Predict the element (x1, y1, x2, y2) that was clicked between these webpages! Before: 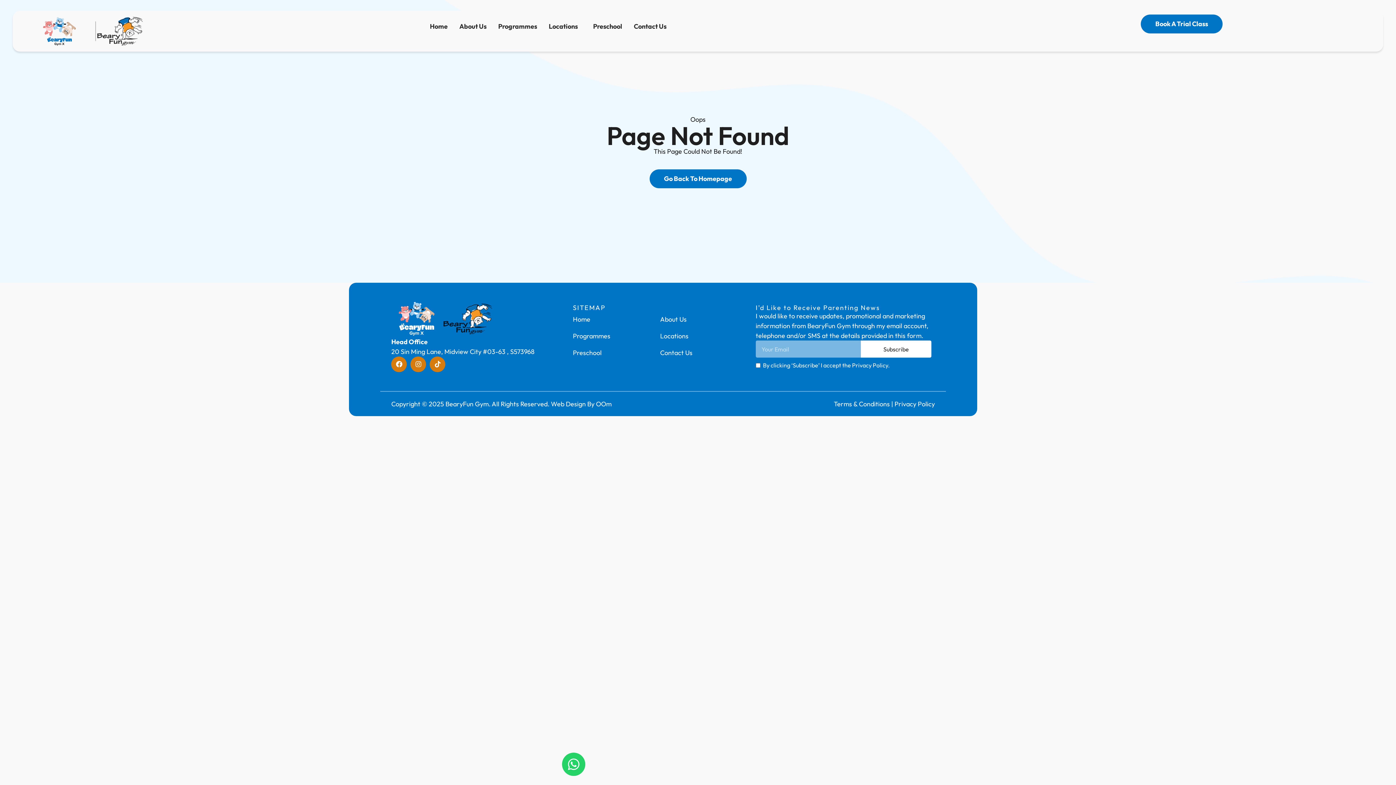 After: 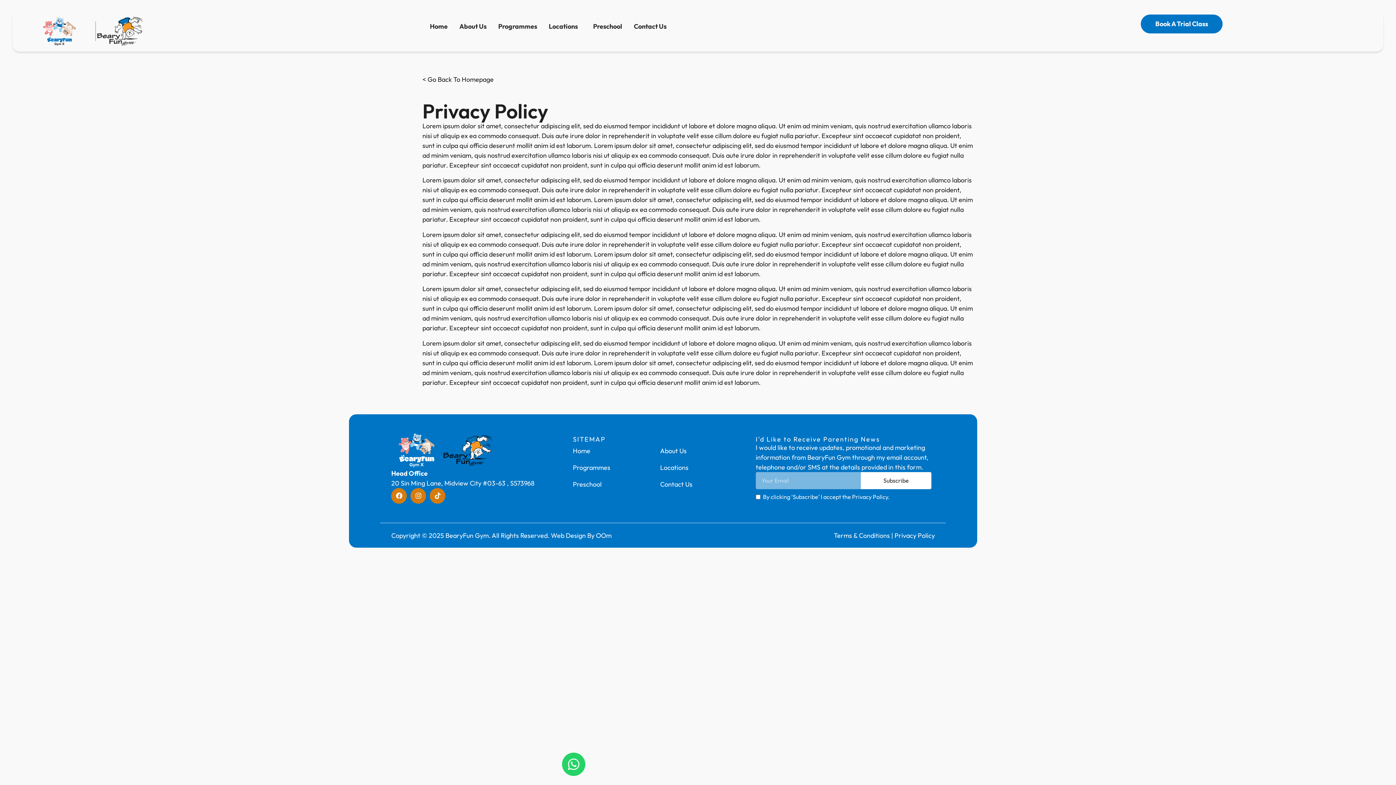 Action: label: Privacy Policy bbox: (894, 400, 935, 408)